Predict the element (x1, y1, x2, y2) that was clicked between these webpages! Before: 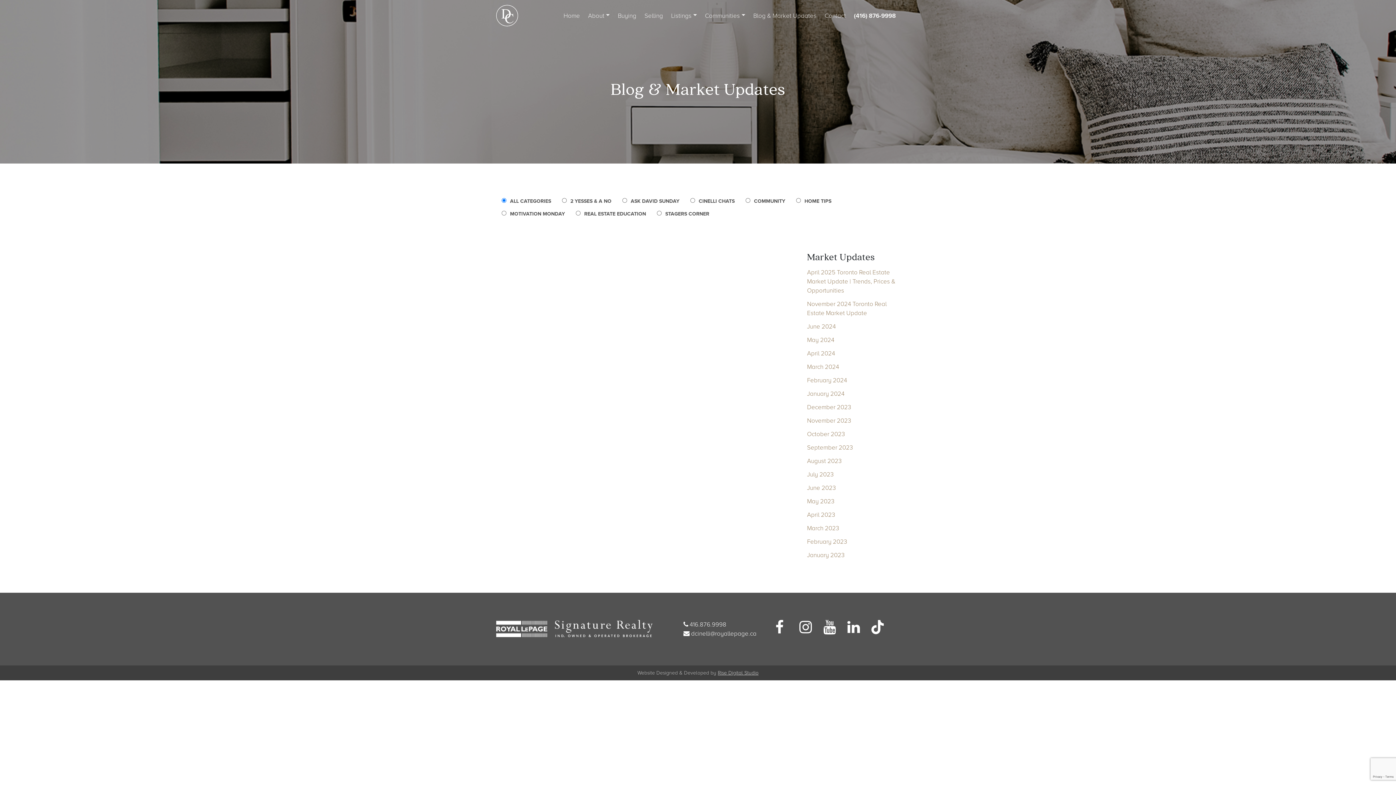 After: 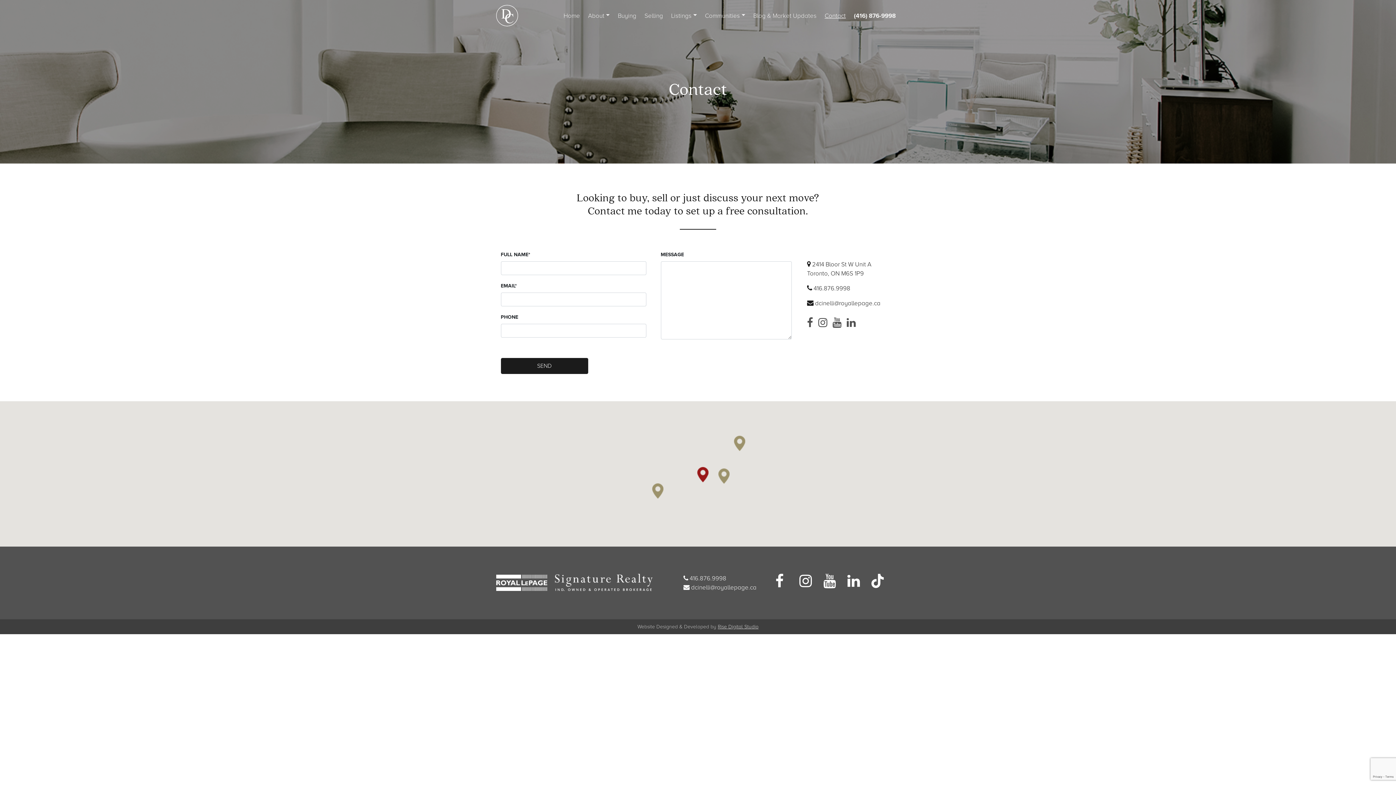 Action: label: Contact bbox: (820, 8, 850, 23)